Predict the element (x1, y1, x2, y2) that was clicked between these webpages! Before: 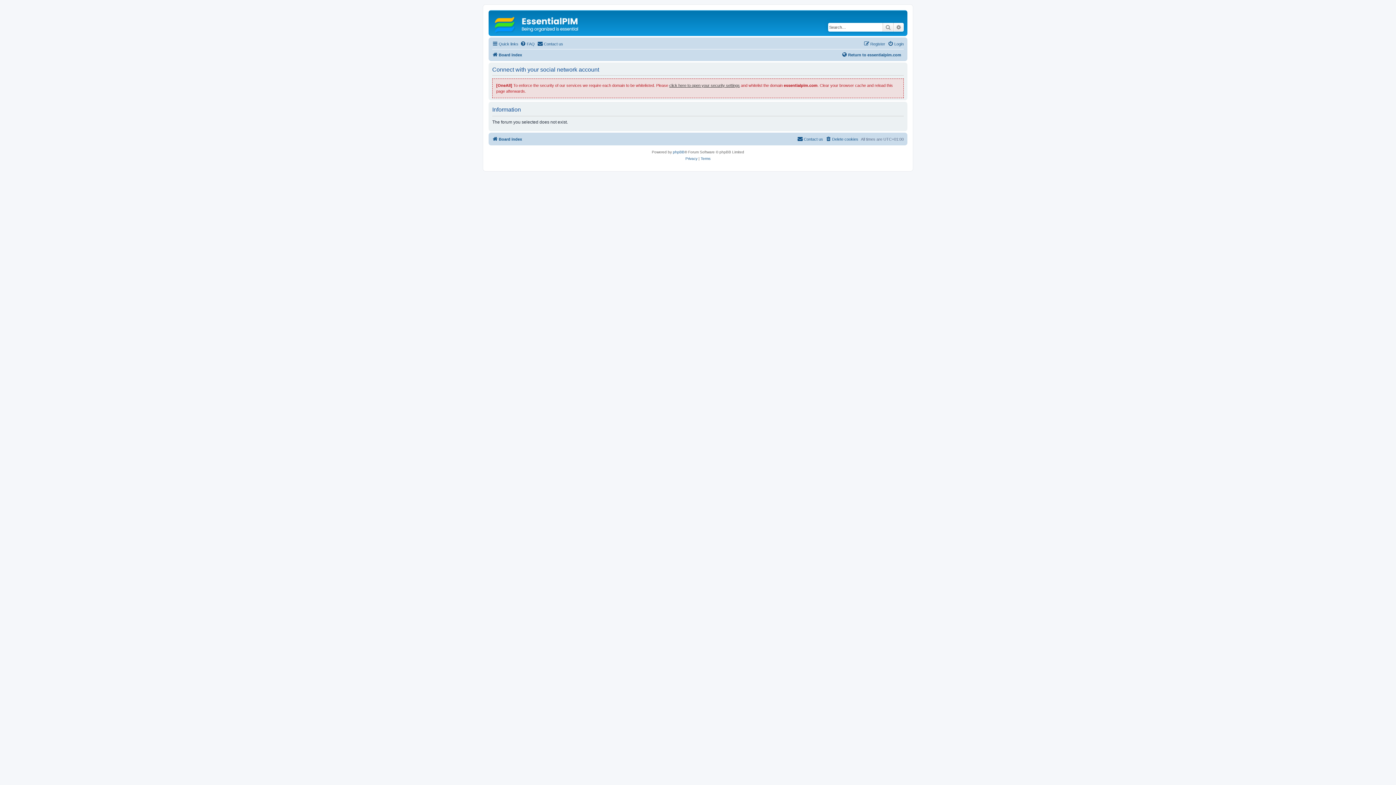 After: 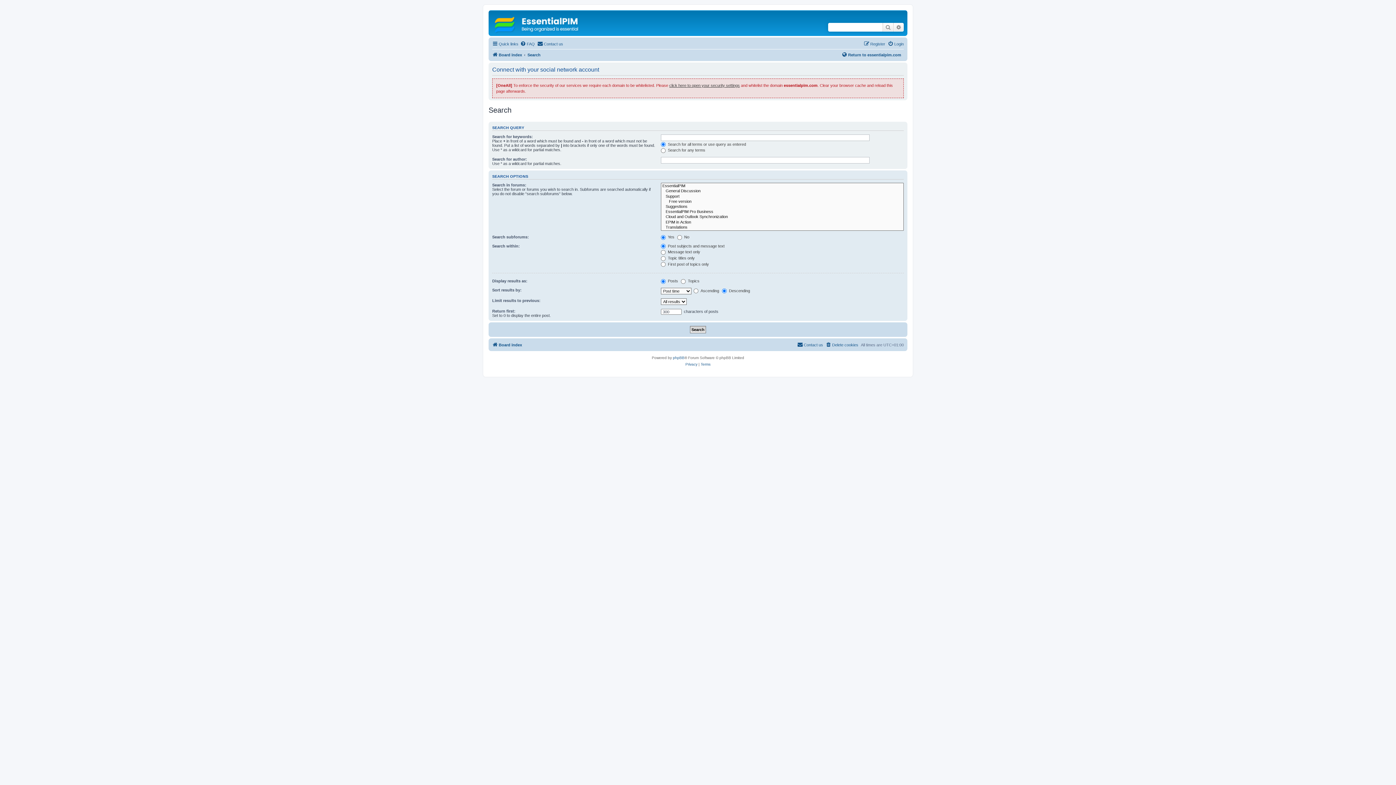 Action: label: Search bbox: (882, 22, 893, 31)